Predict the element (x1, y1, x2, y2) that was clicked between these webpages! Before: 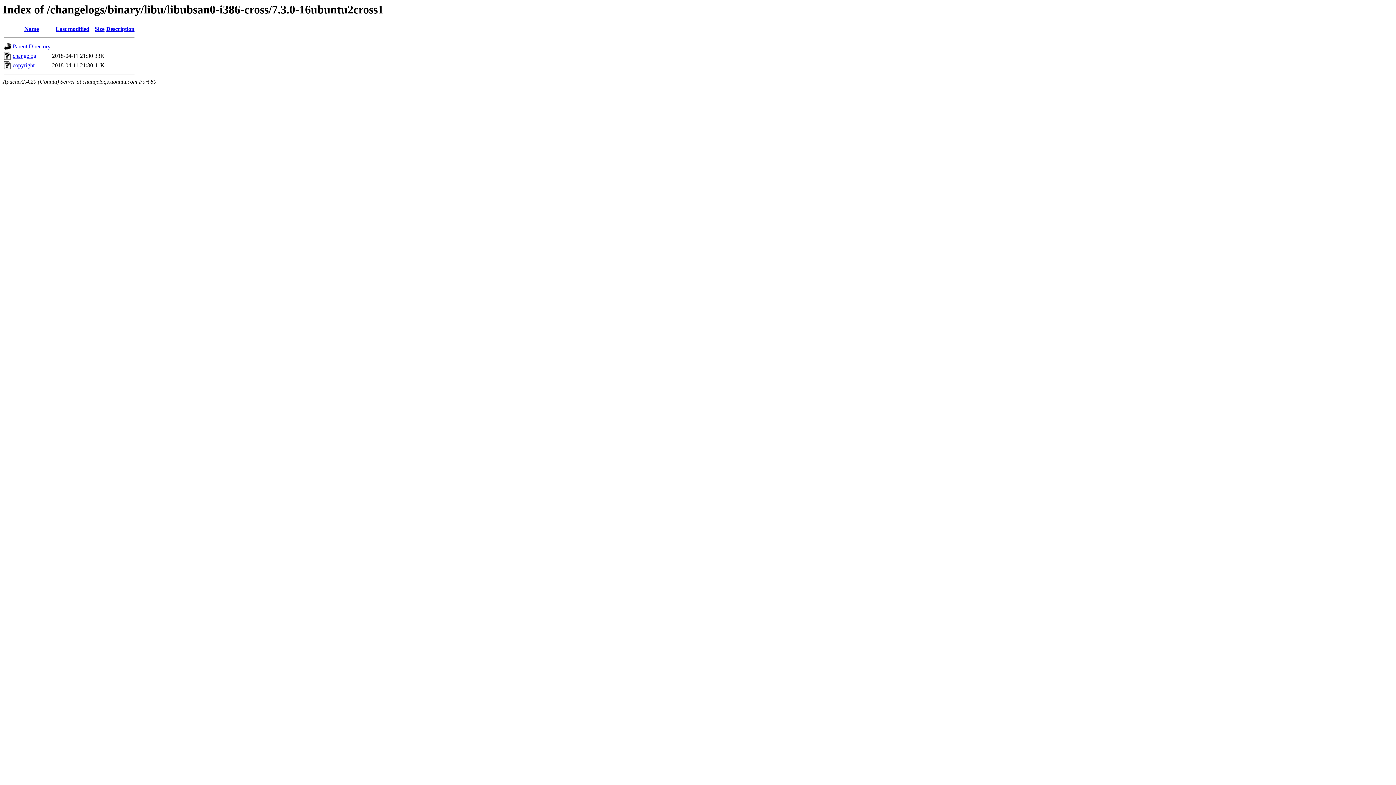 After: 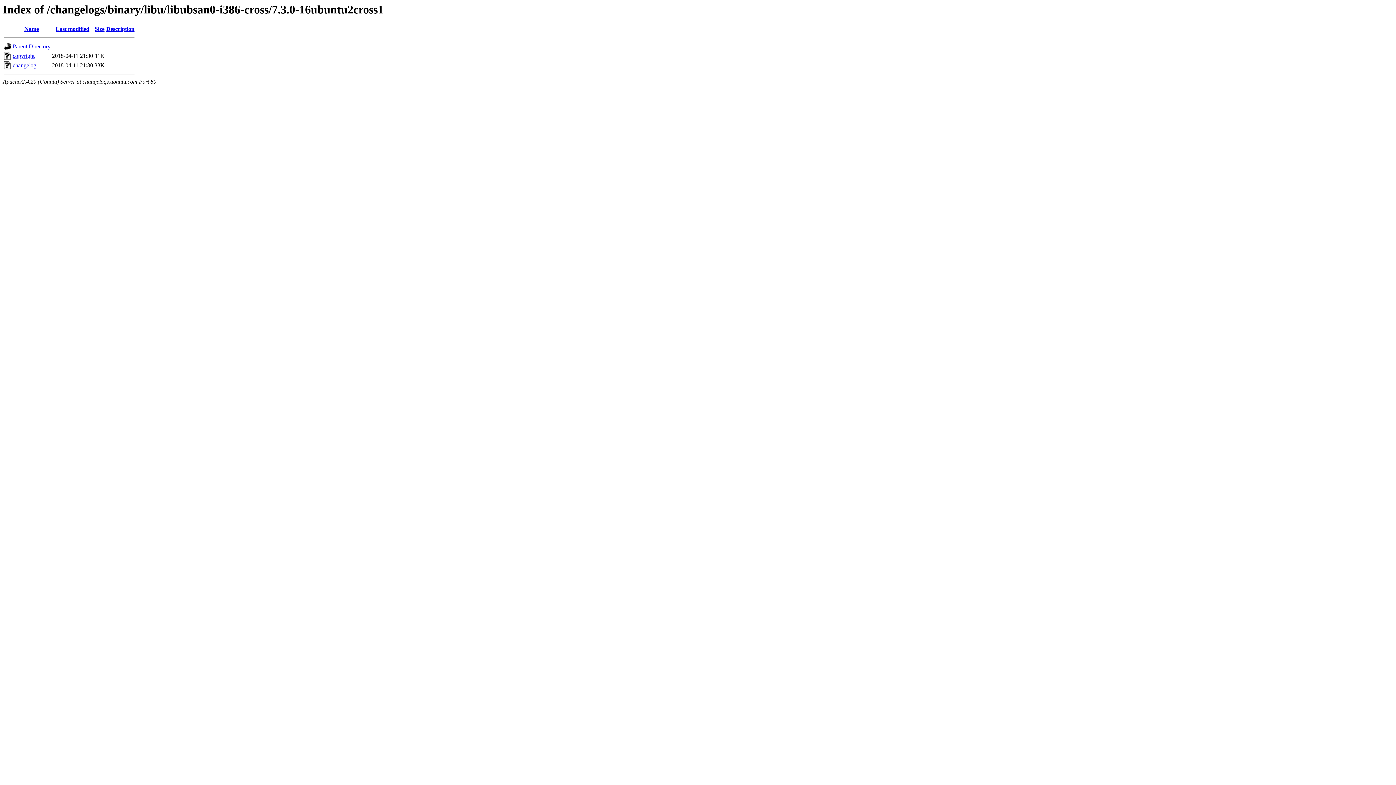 Action: bbox: (94, 25, 104, 32) label: Size